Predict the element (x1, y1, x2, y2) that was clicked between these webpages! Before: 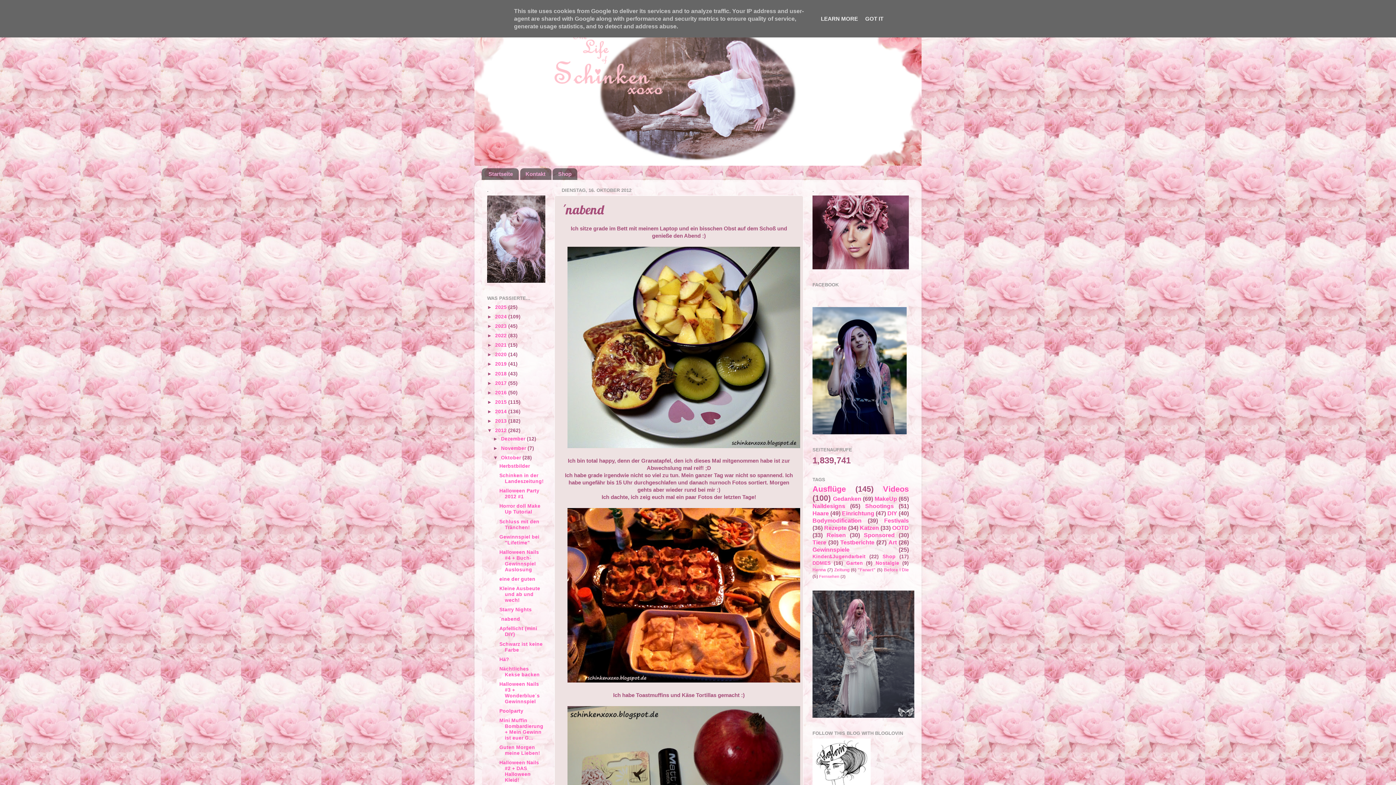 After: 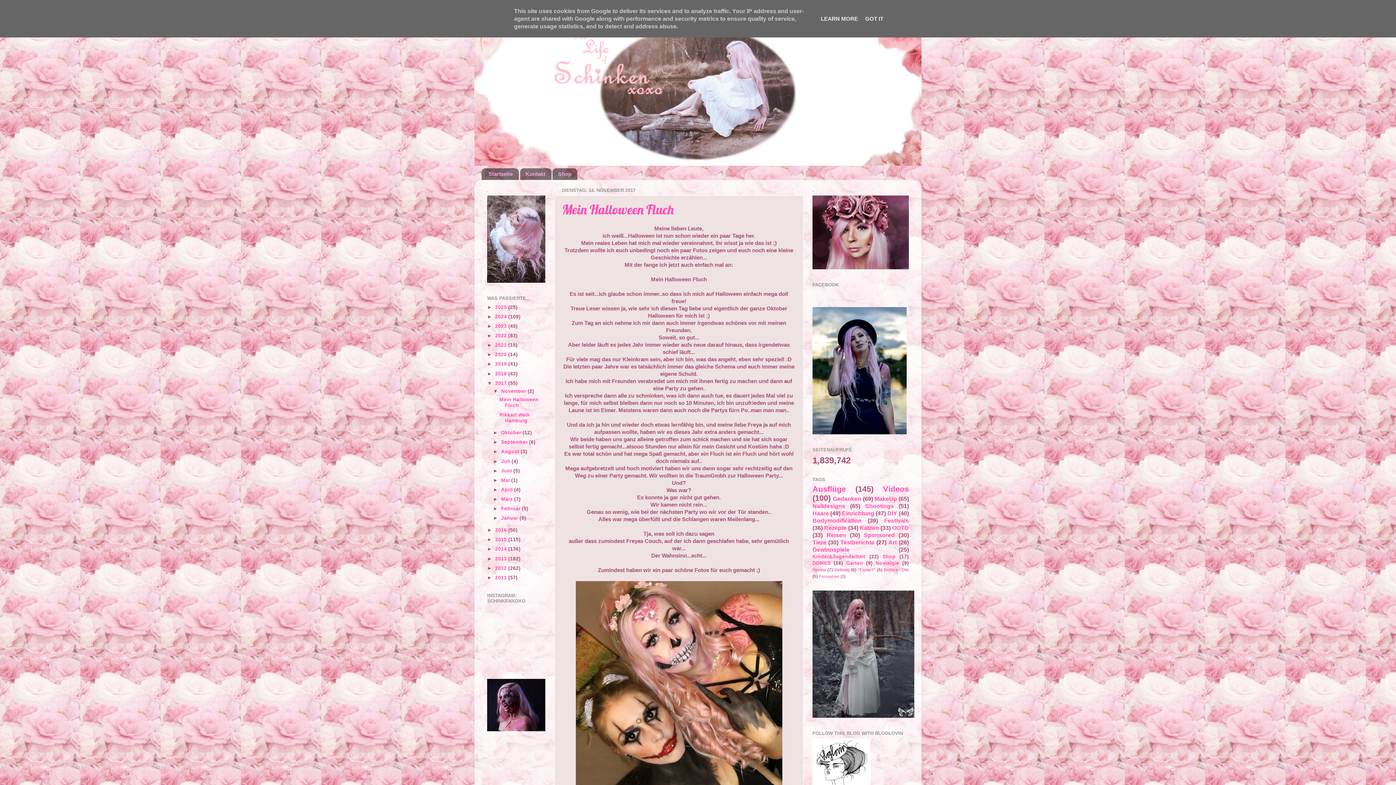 Action: bbox: (495, 380, 508, 386) label: 2017 